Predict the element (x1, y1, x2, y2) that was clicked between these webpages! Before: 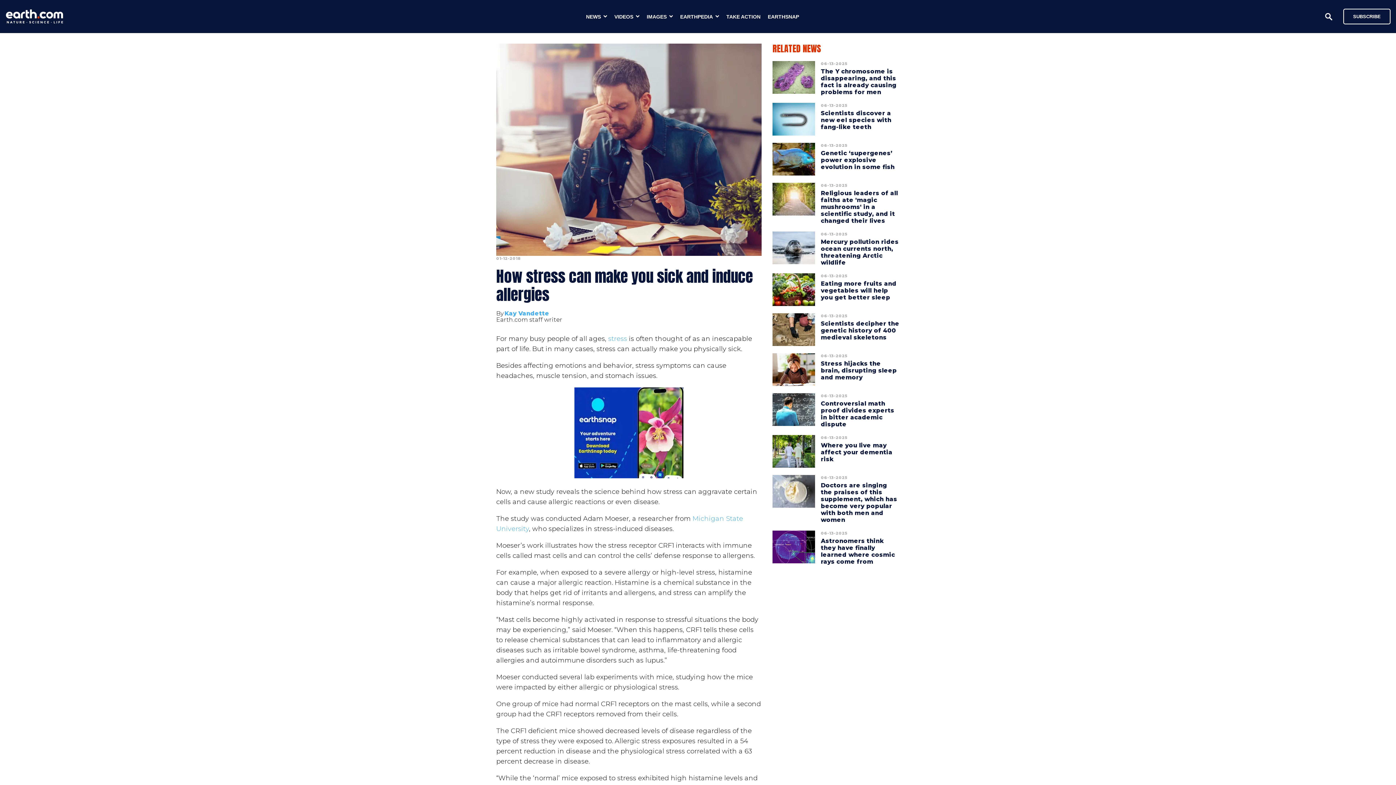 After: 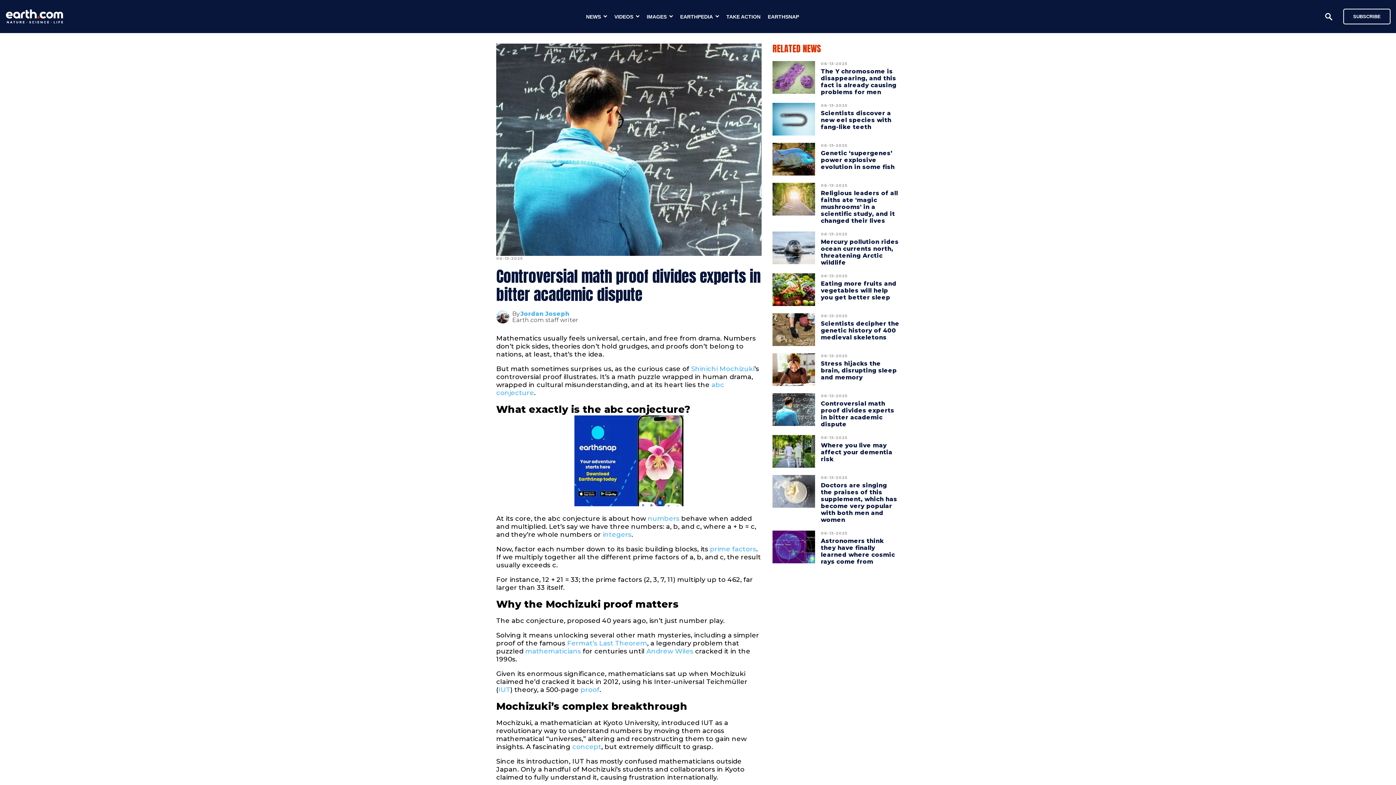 Action: bbox: (772, 393, 815, 428)